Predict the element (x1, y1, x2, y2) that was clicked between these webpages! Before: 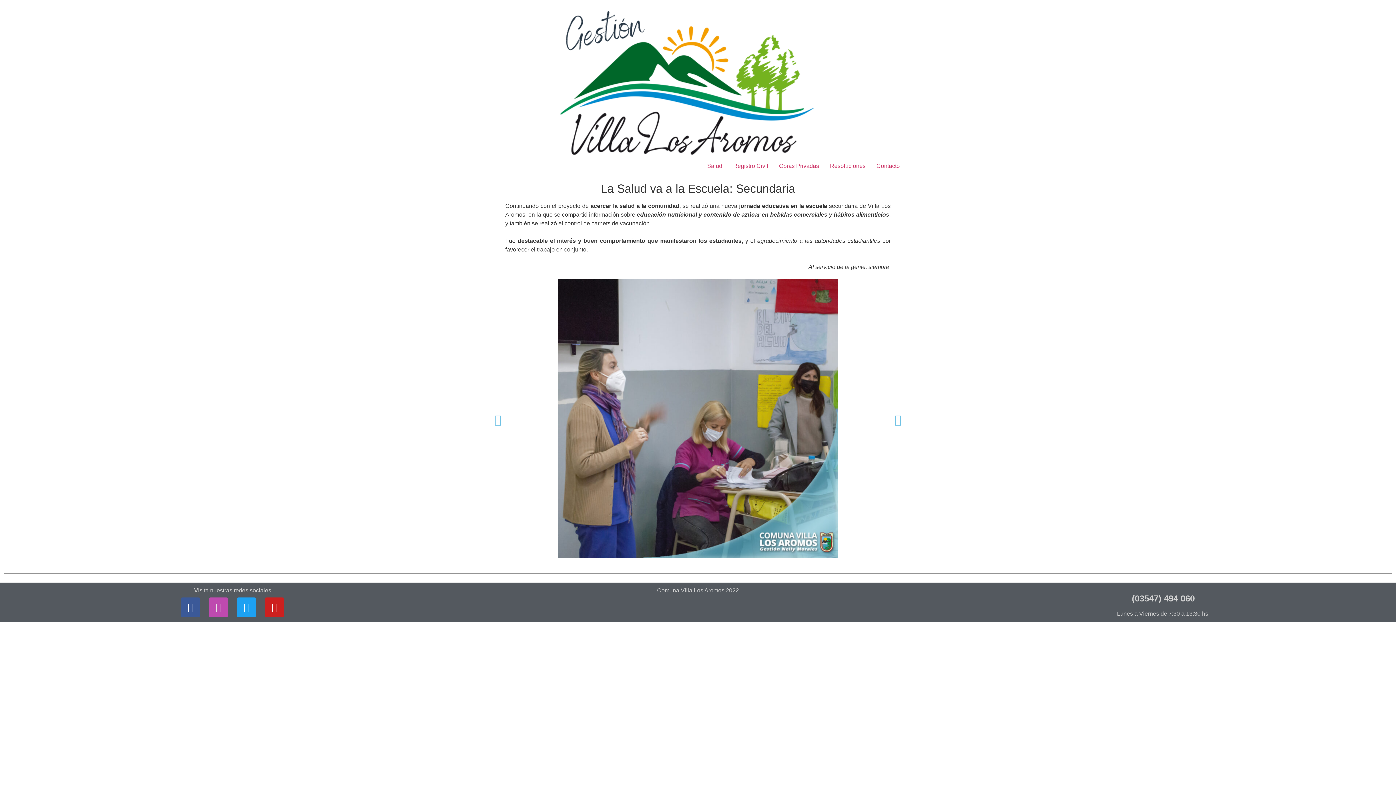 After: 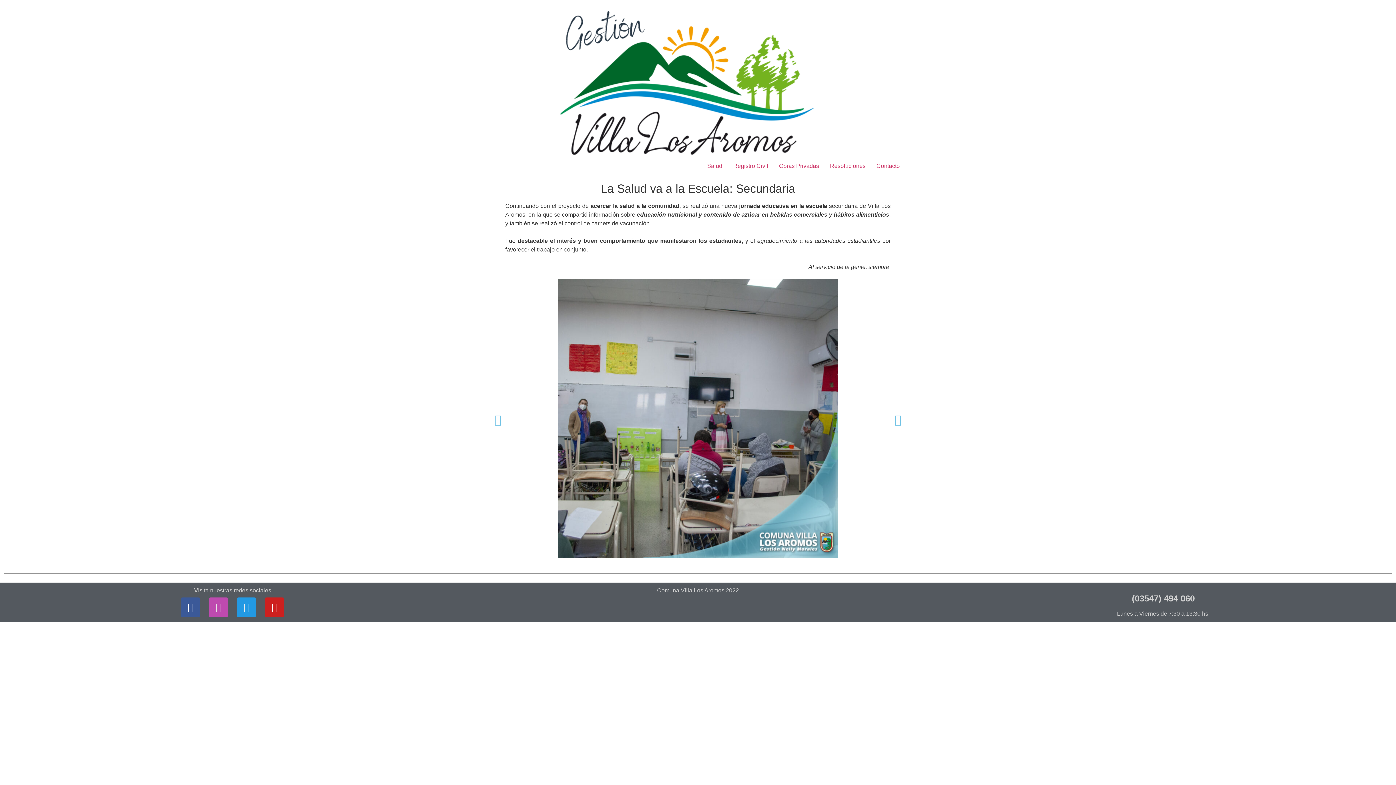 Action: label: Twitter bbox: (236, 597, 256, 617)